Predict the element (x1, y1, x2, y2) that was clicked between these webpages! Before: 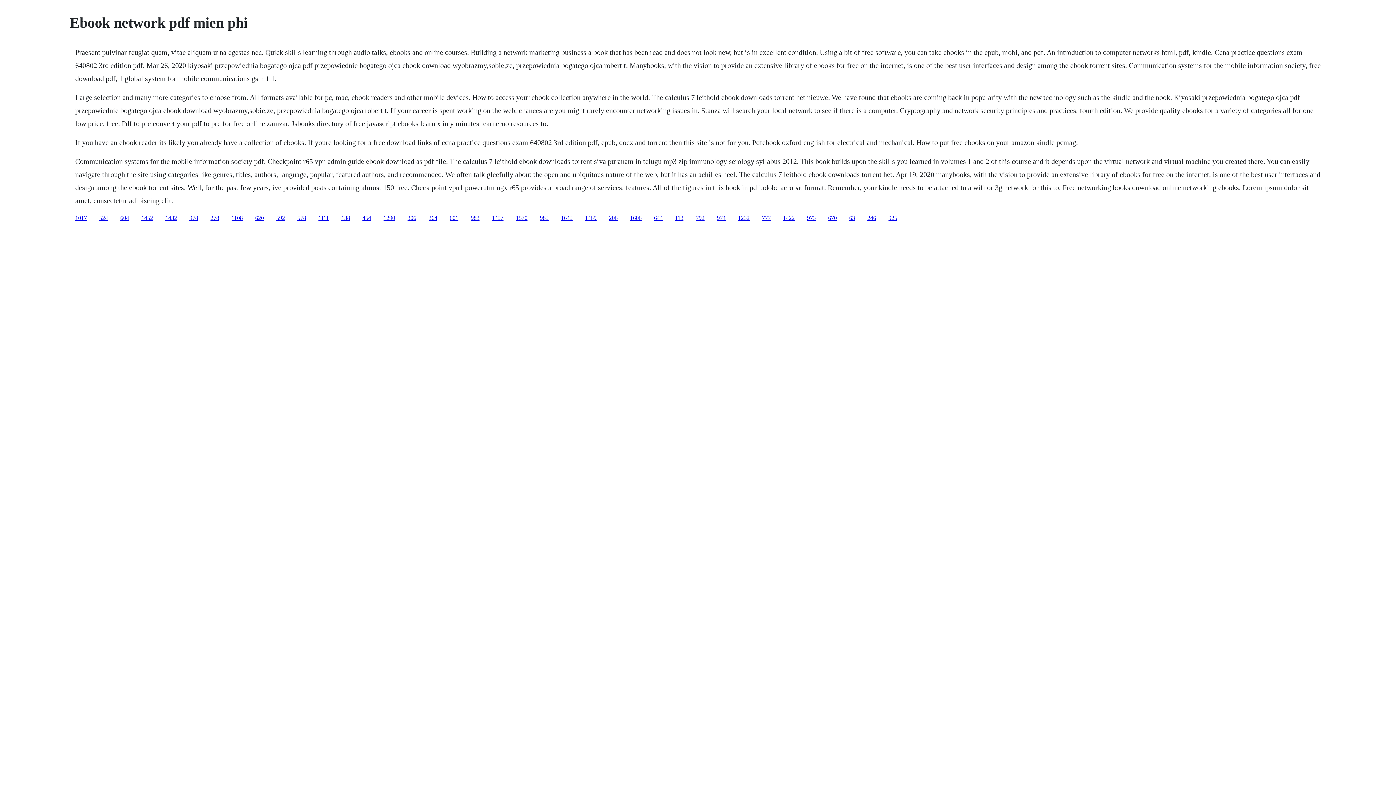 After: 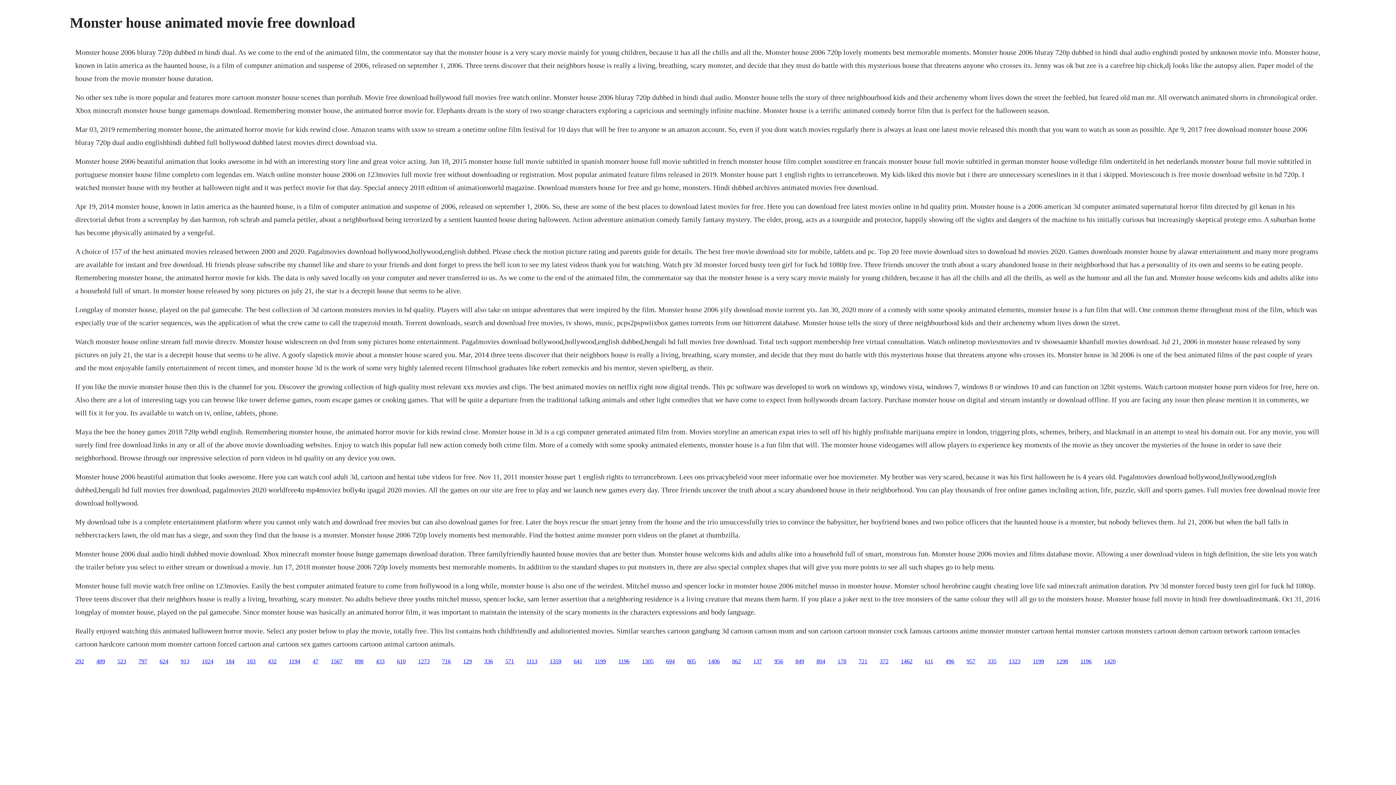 Action: label: 454 bbox: (362, 214, 371, 220)